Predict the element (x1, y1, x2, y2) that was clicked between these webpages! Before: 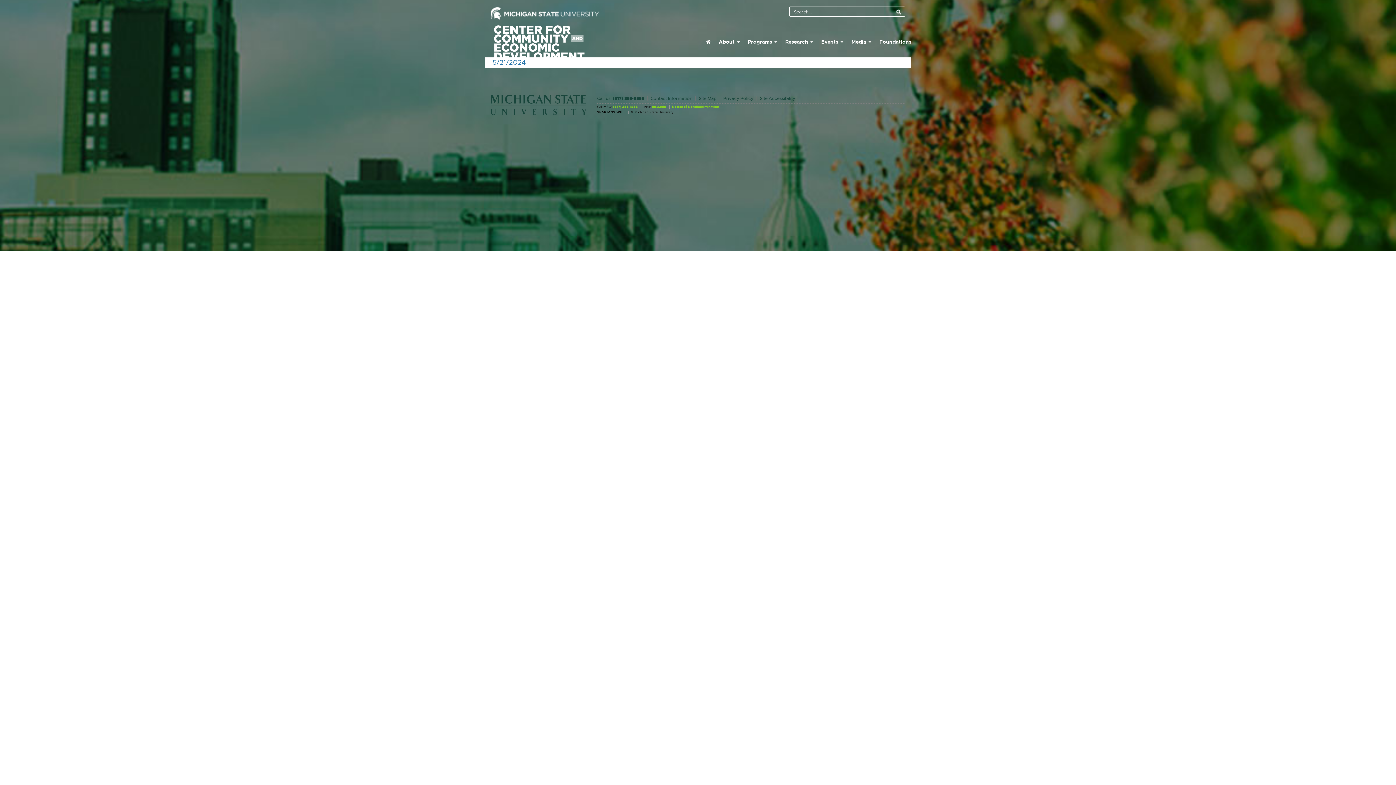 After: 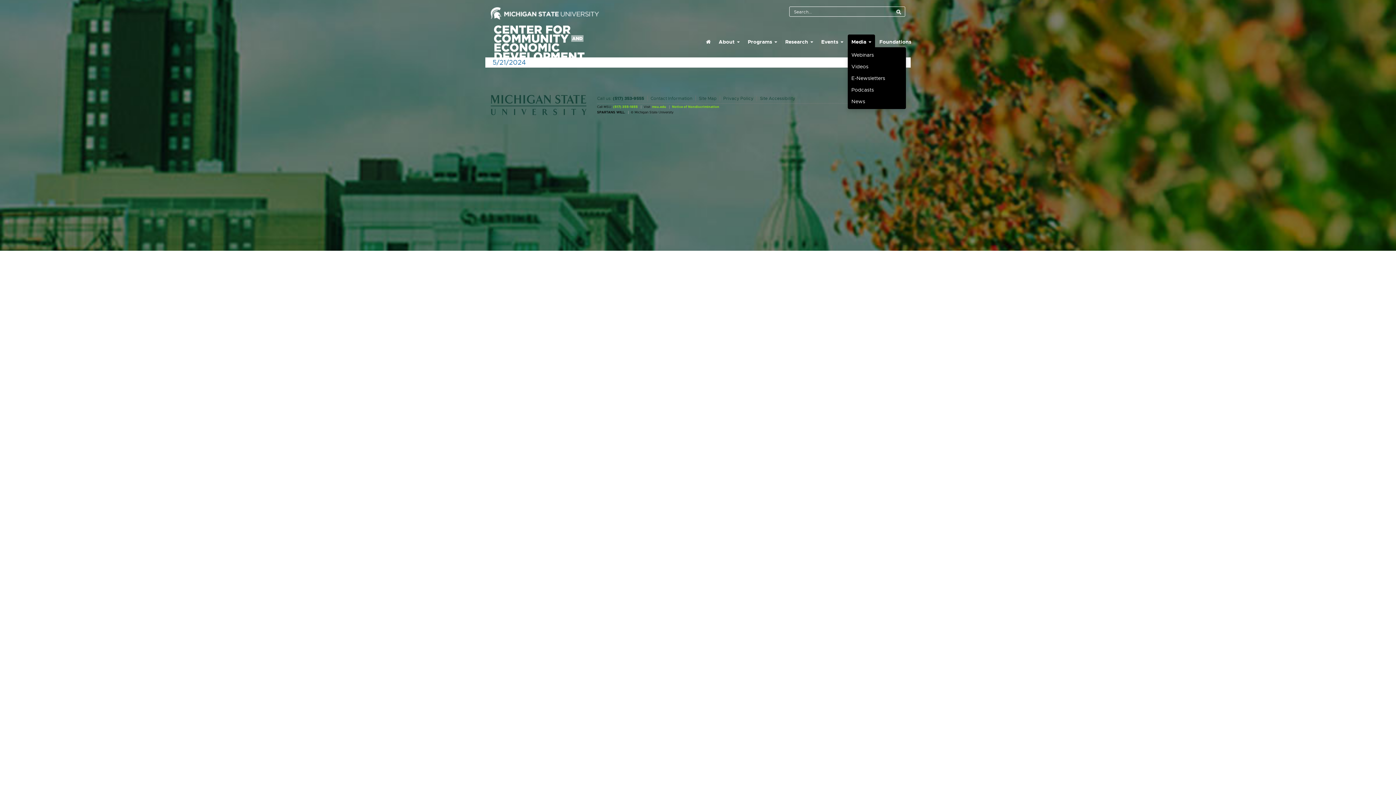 Action: bbox: (848, 34, 875, 49) label: Media 